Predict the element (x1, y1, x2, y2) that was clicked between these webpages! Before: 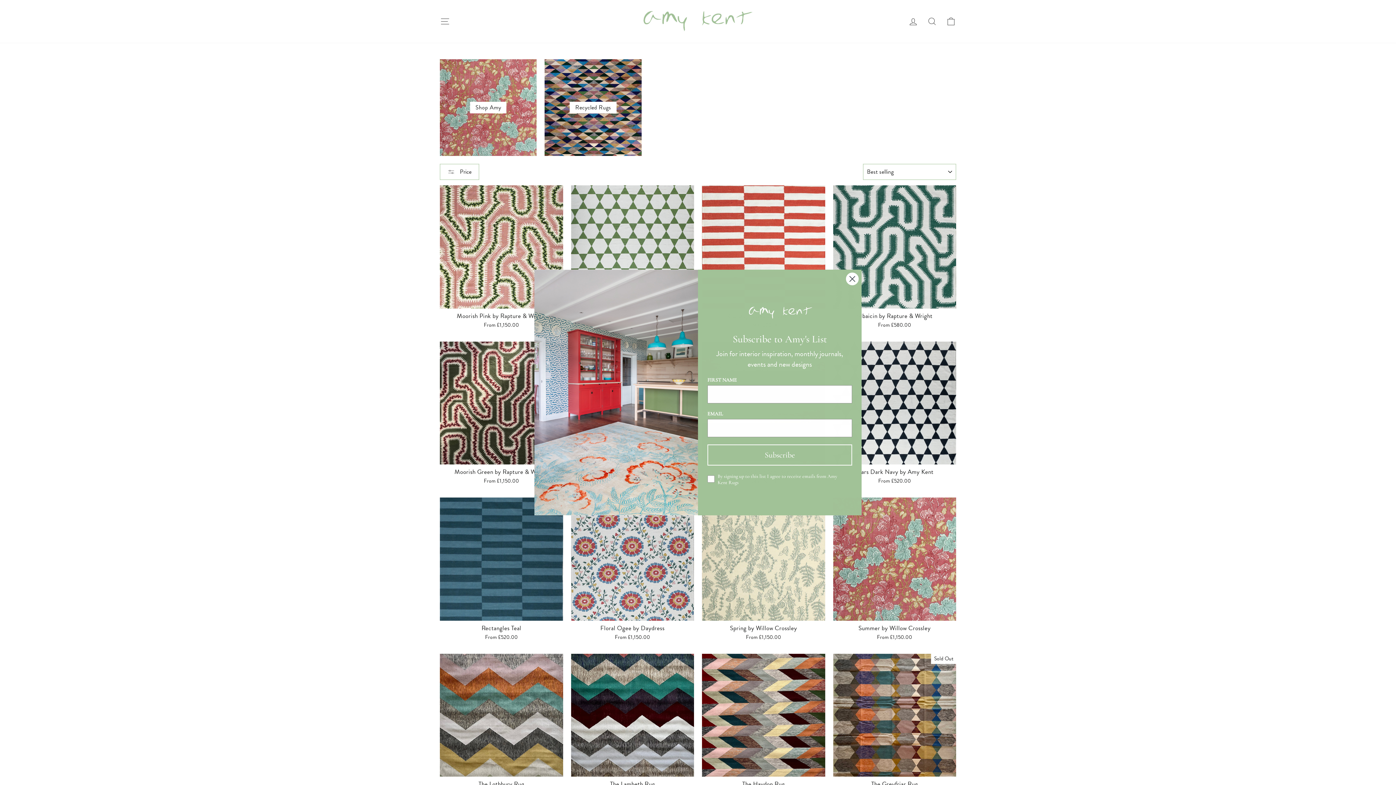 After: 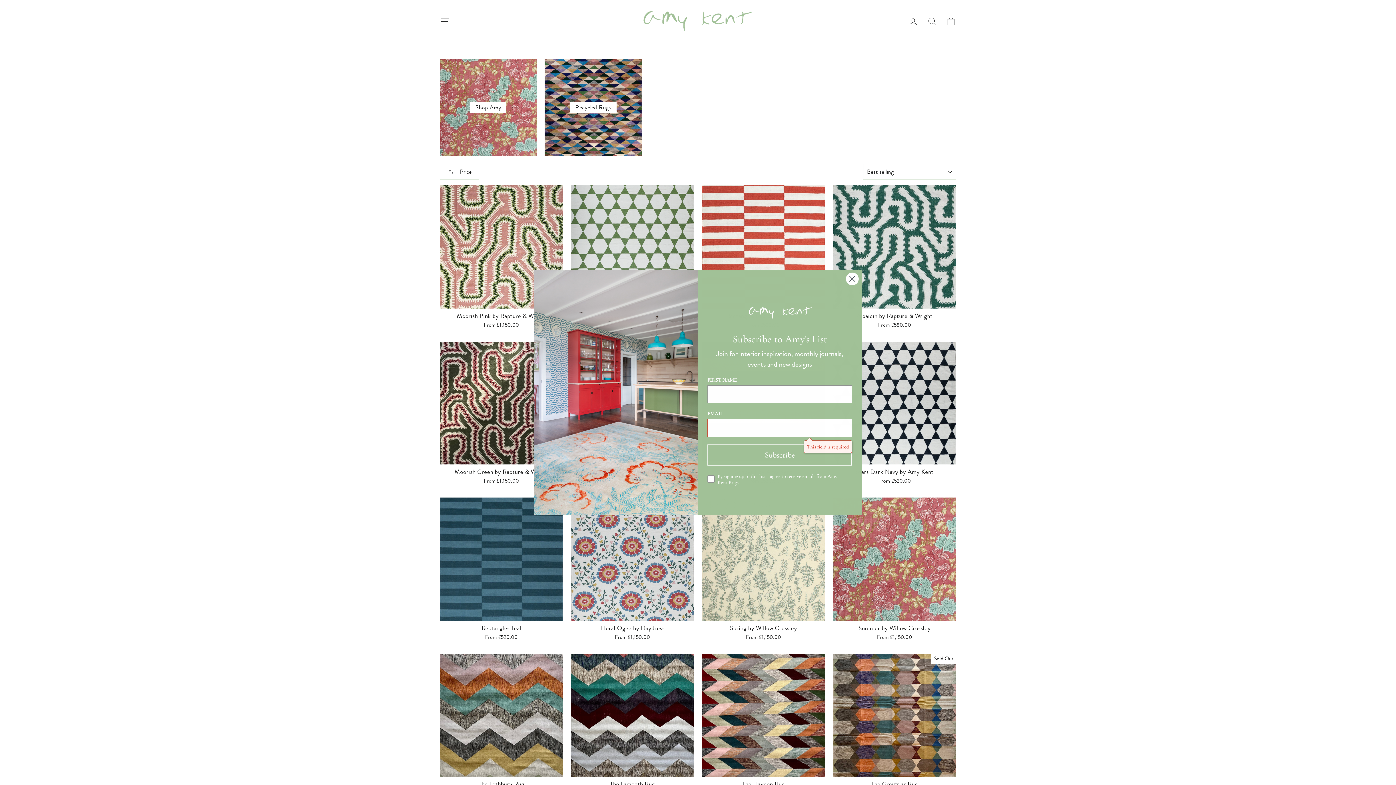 Action: label: Subscribe bbox: (707, 444, 852, 465)